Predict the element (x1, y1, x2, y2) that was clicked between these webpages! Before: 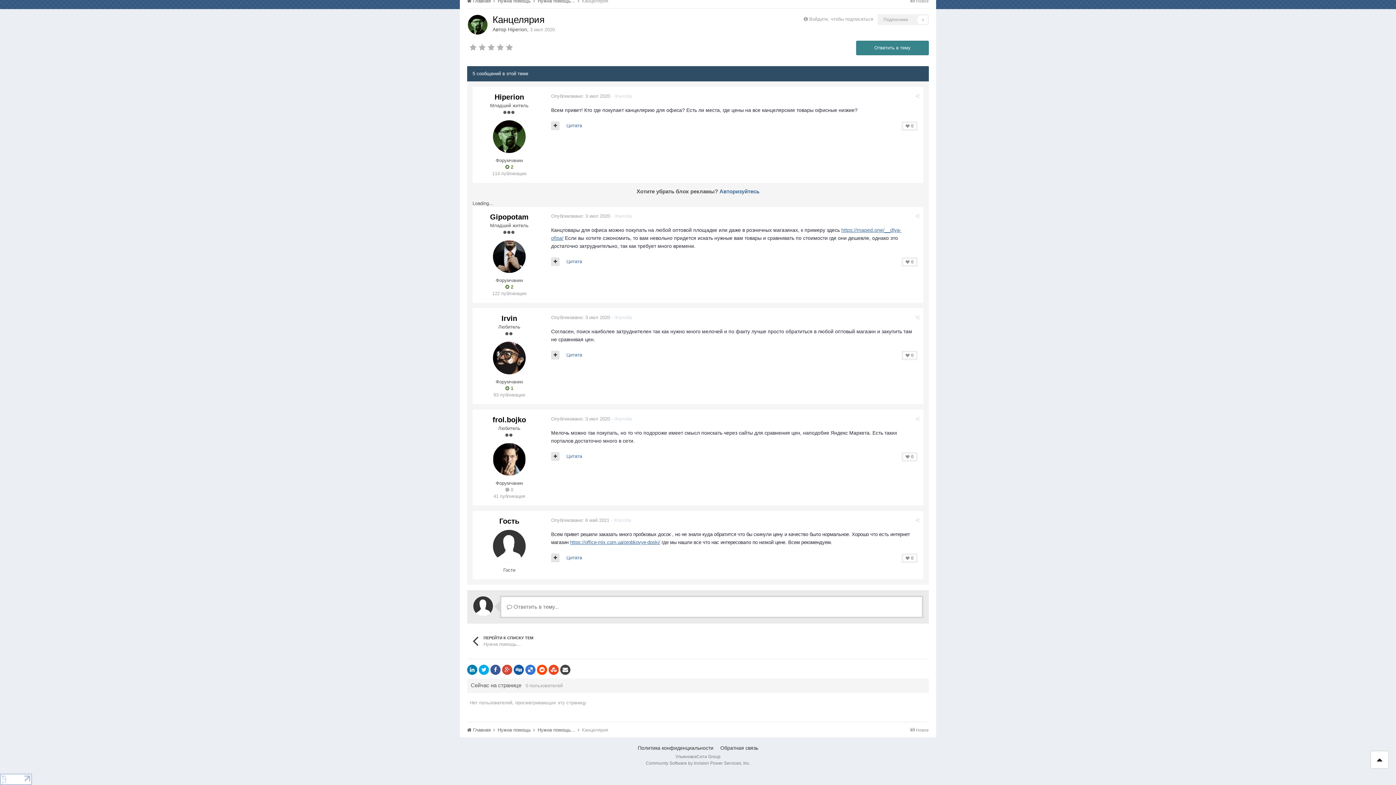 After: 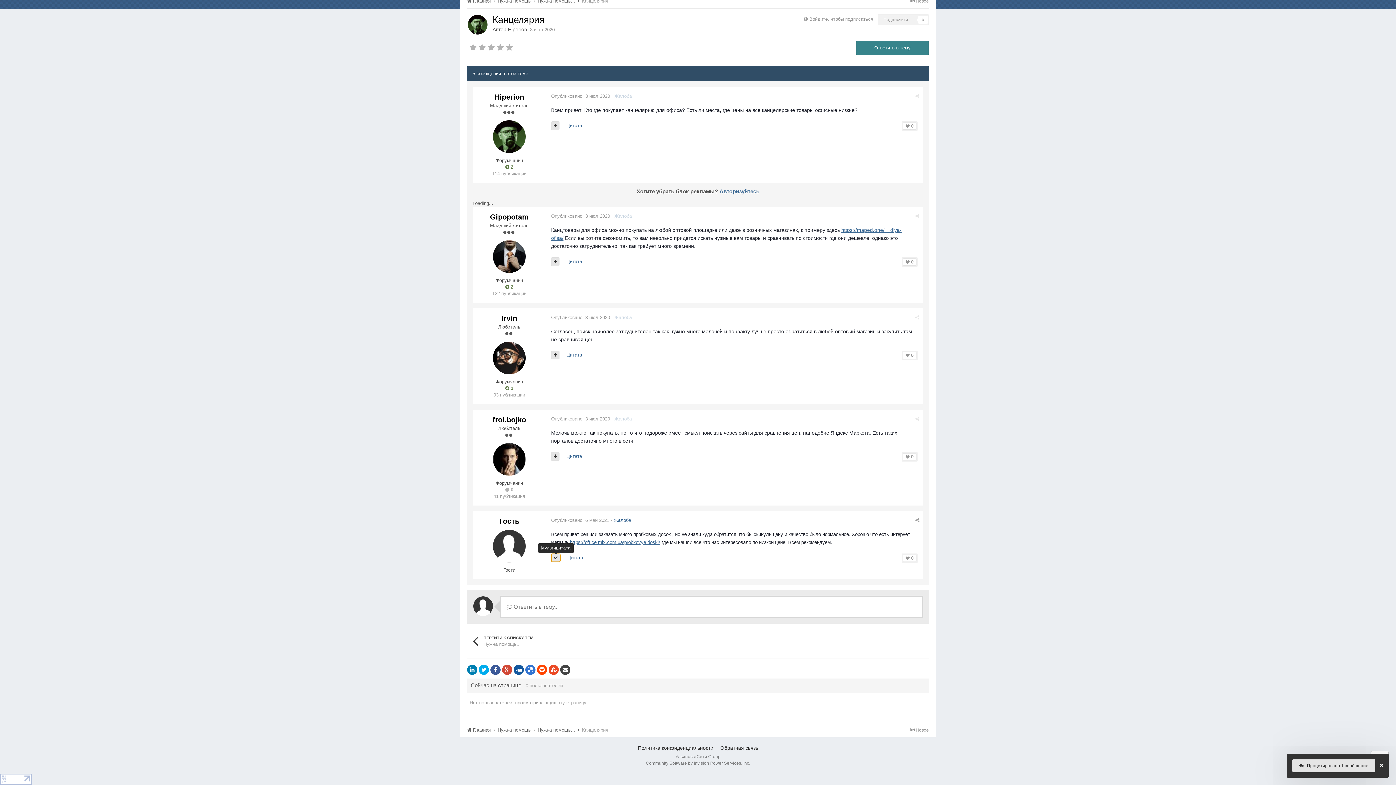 Action: bbox: (551, 553, 559, 562)